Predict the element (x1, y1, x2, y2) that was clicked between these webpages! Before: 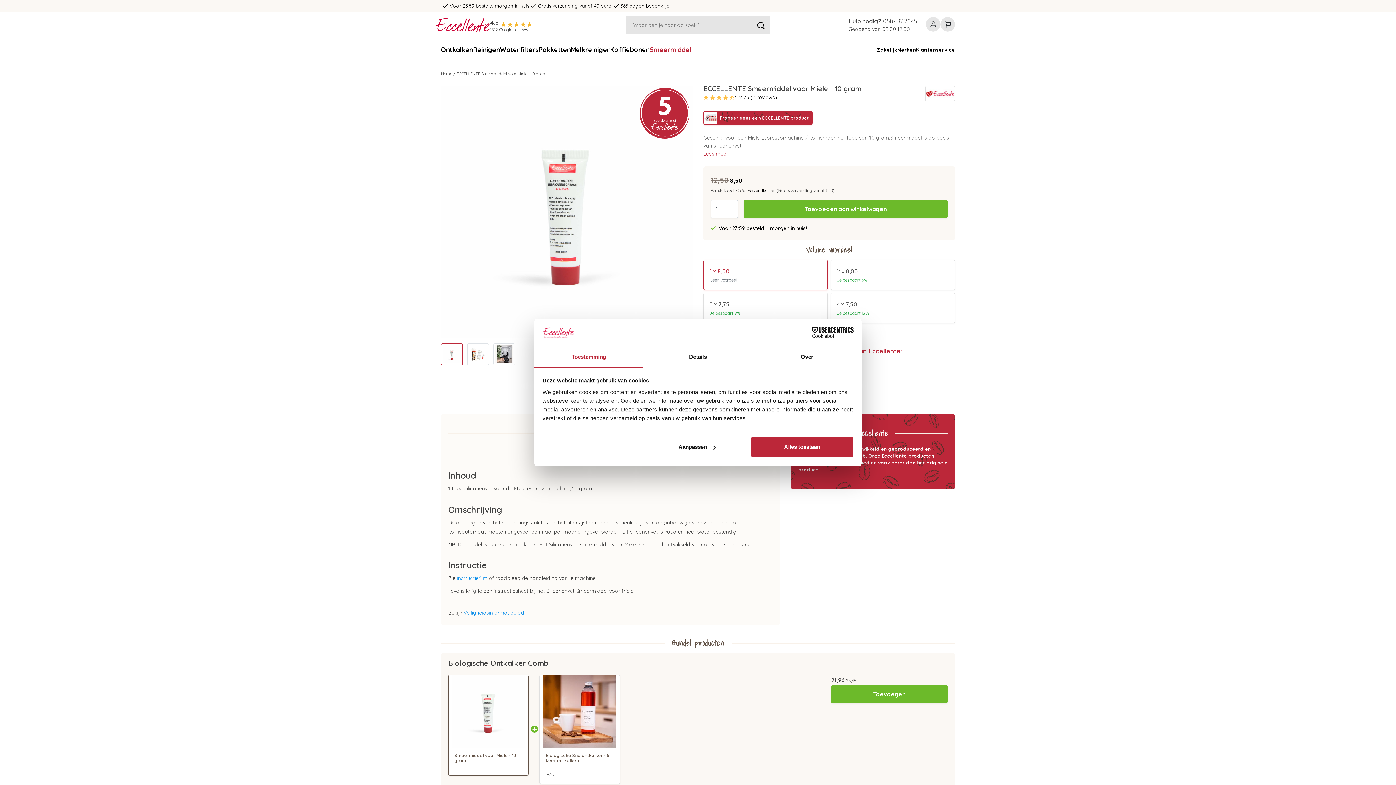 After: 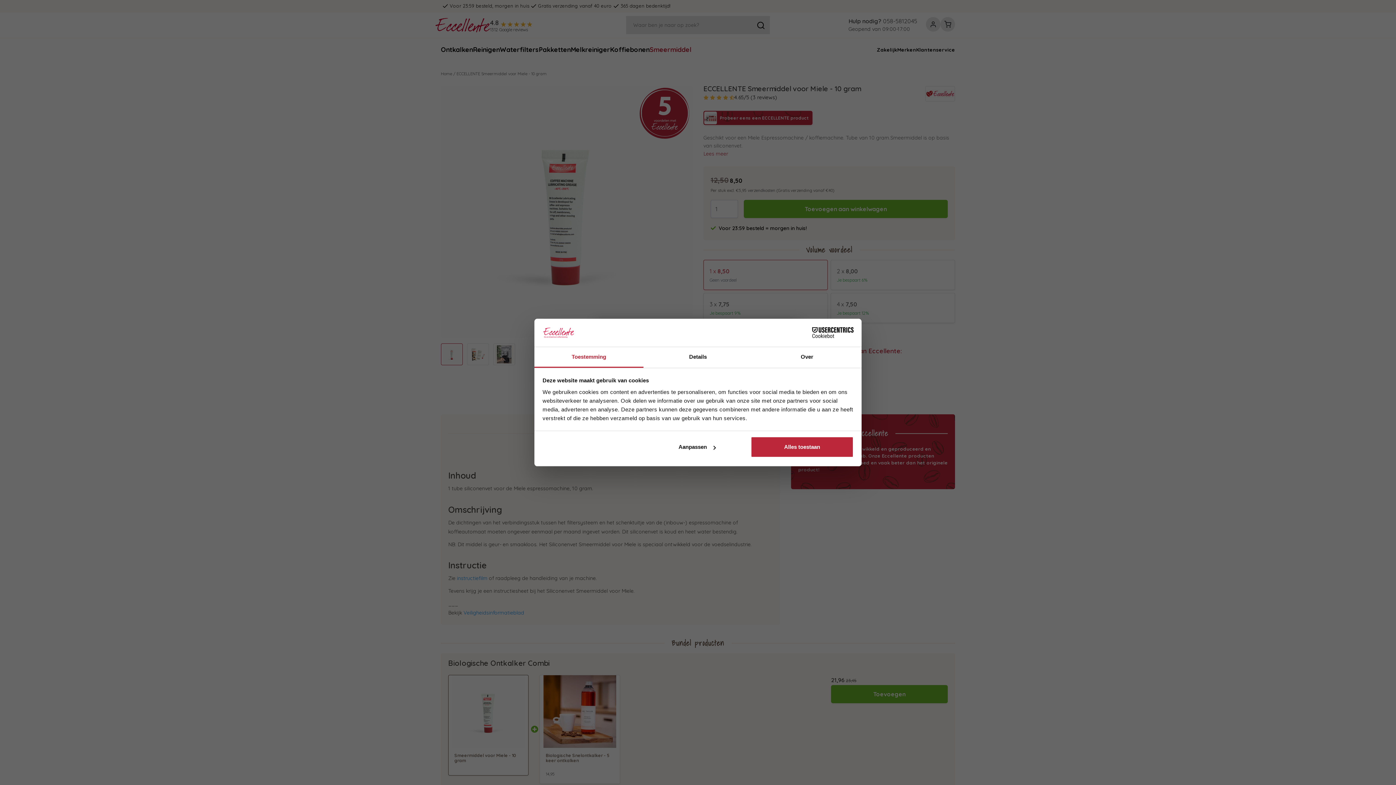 Action: bbox: (748, 188, 775, 193) label: verzendkosten